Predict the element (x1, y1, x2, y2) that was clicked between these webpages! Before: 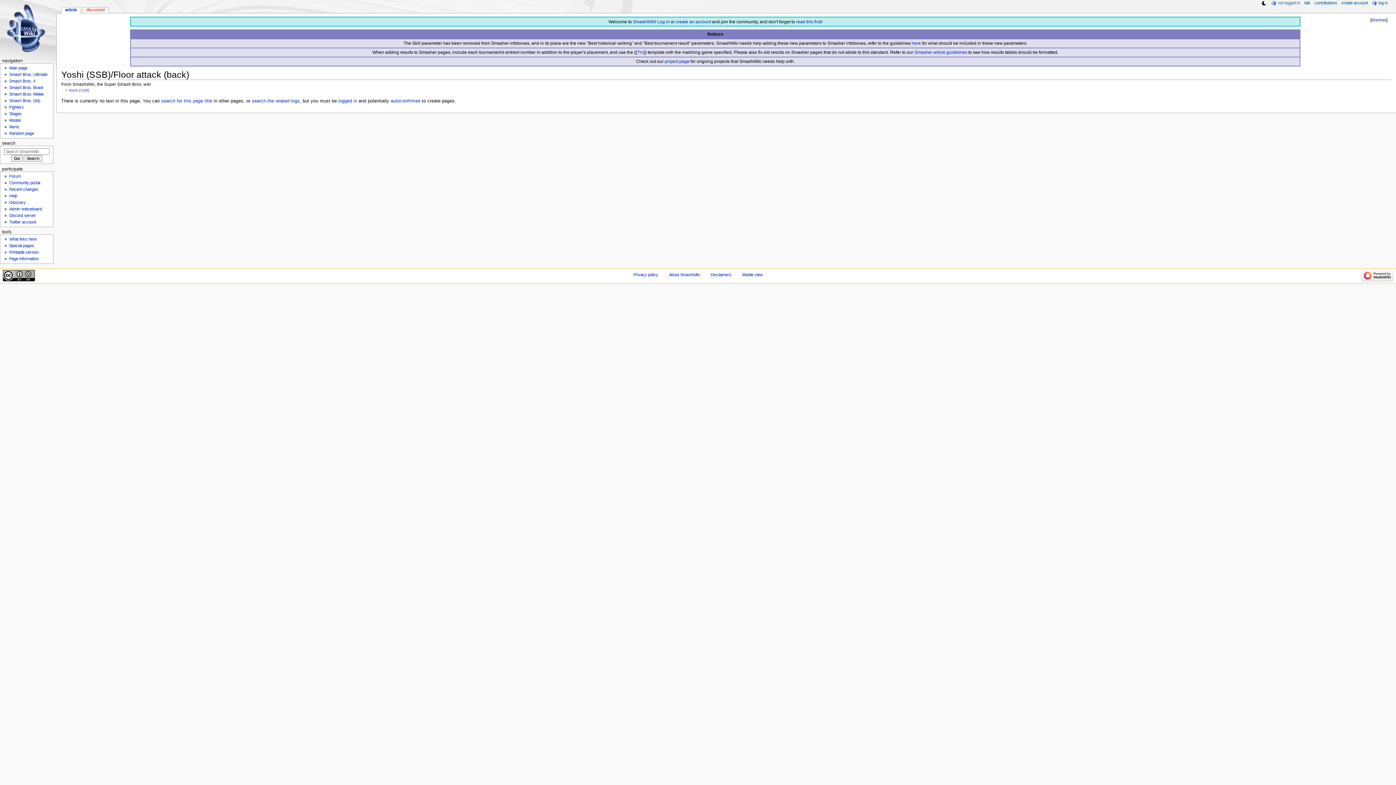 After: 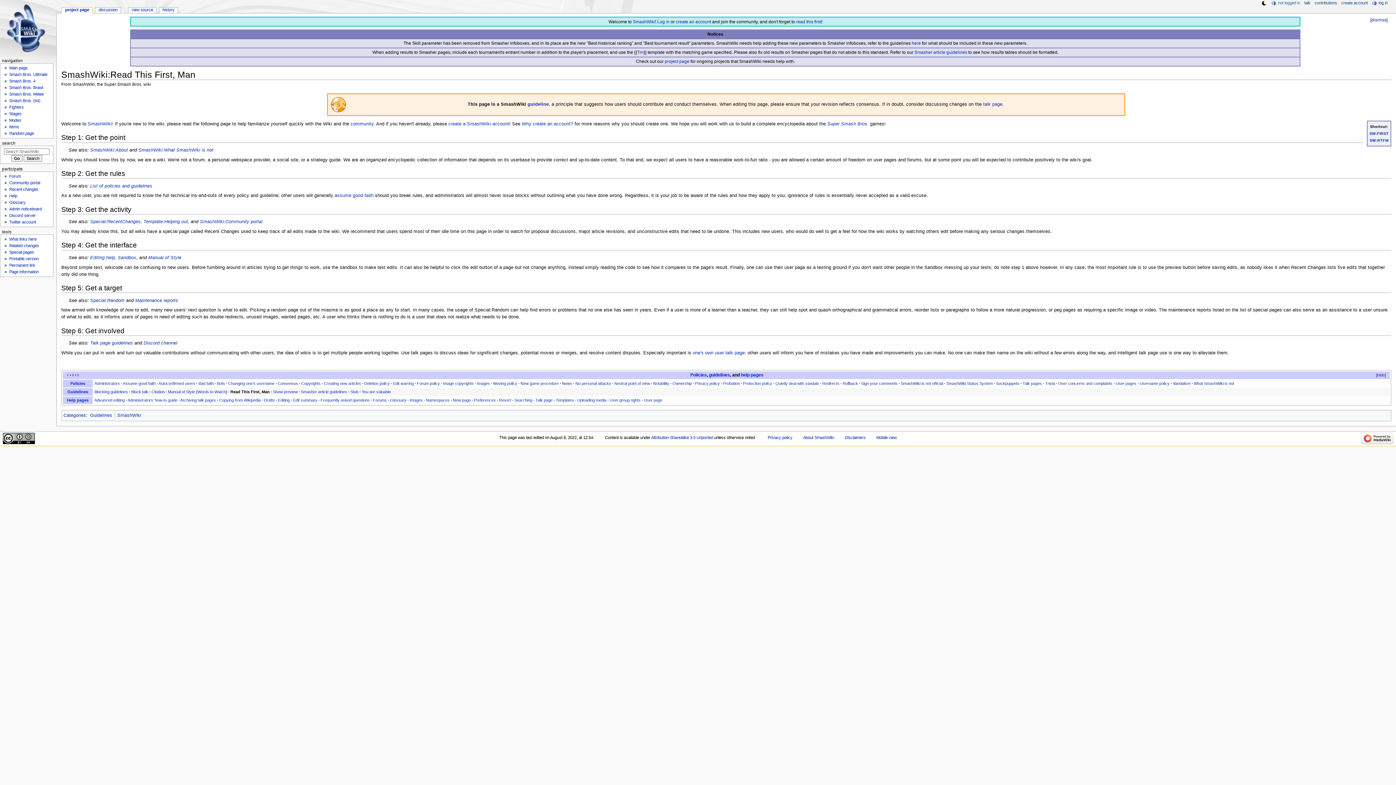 Action: bbox: (796, 19, 821, 24) label: read this first